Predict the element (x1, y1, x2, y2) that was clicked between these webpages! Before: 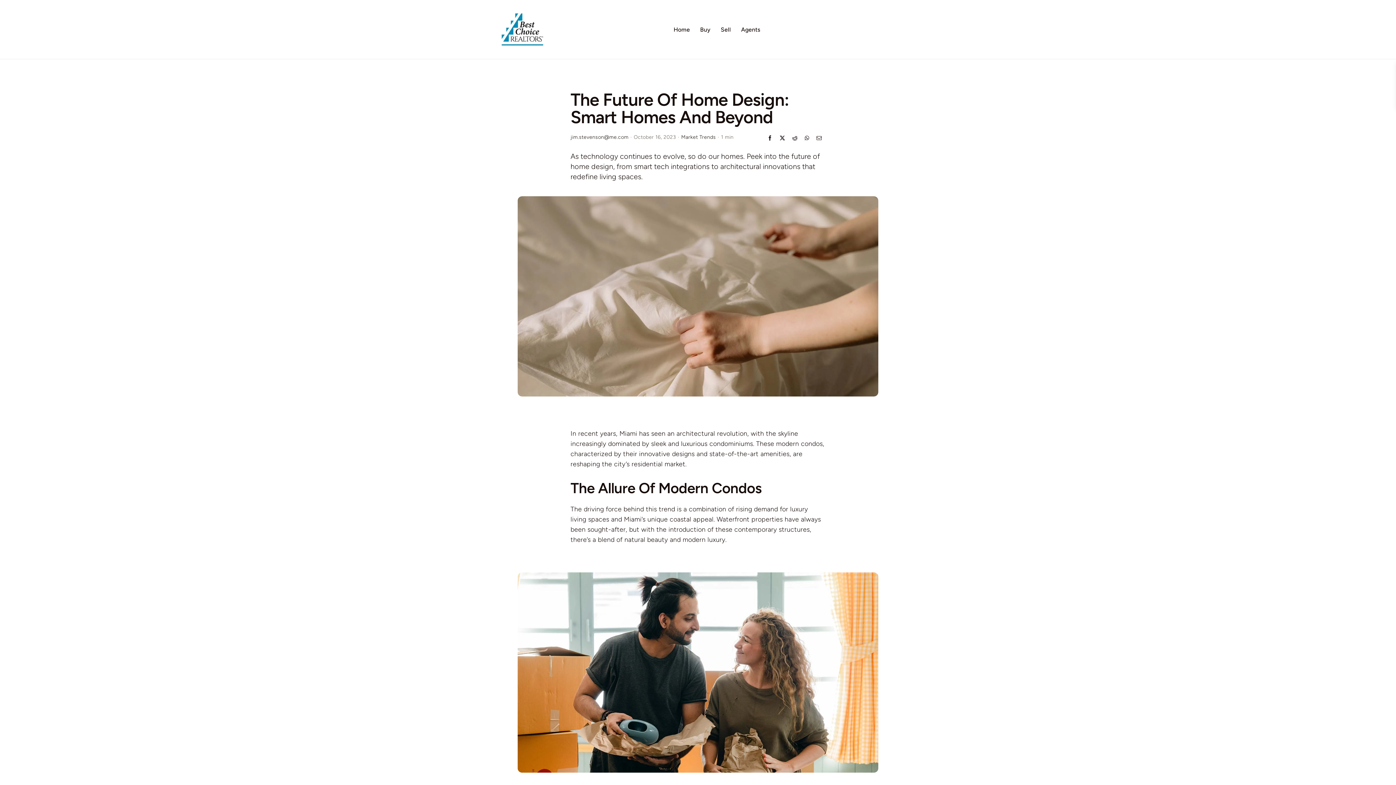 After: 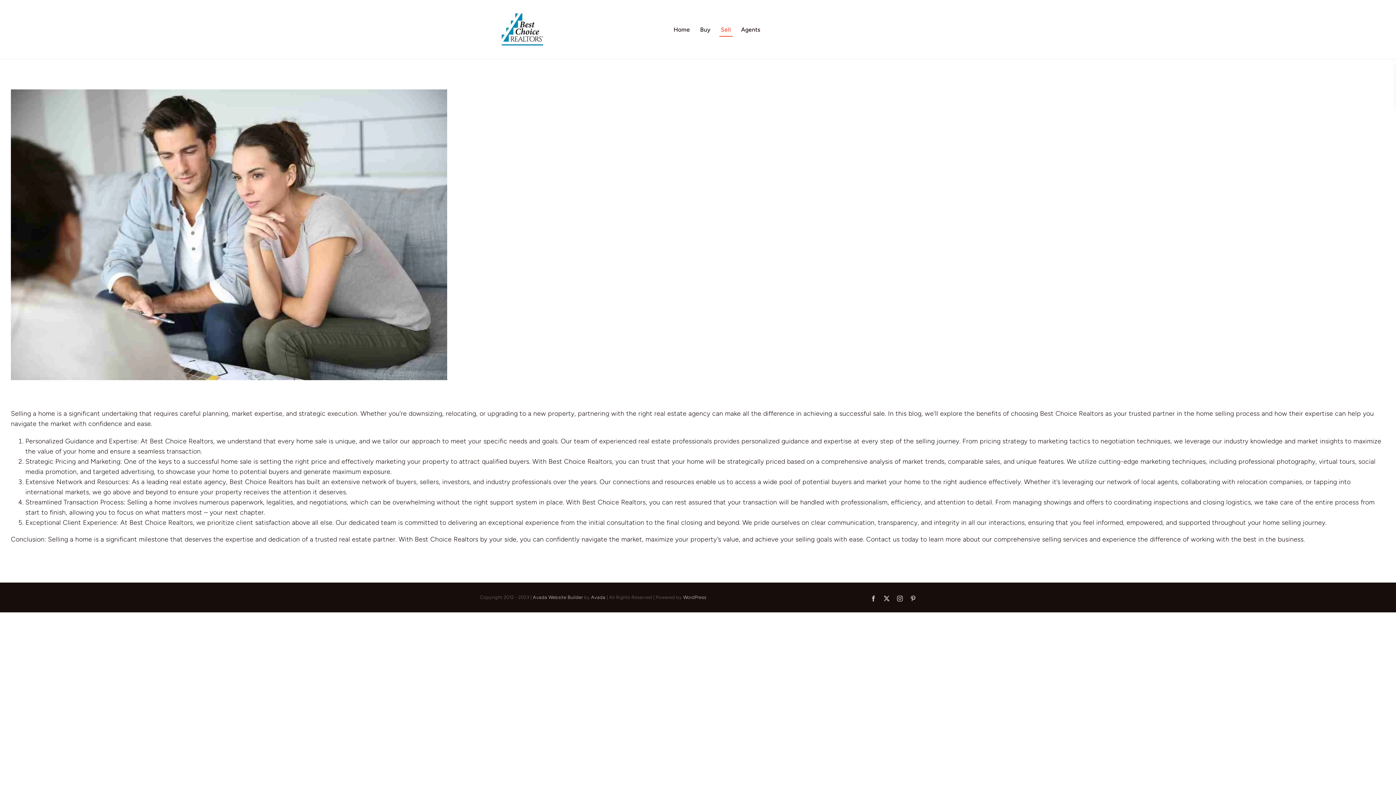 Action: label: Sell bbox: (719, 22, 732, 36)